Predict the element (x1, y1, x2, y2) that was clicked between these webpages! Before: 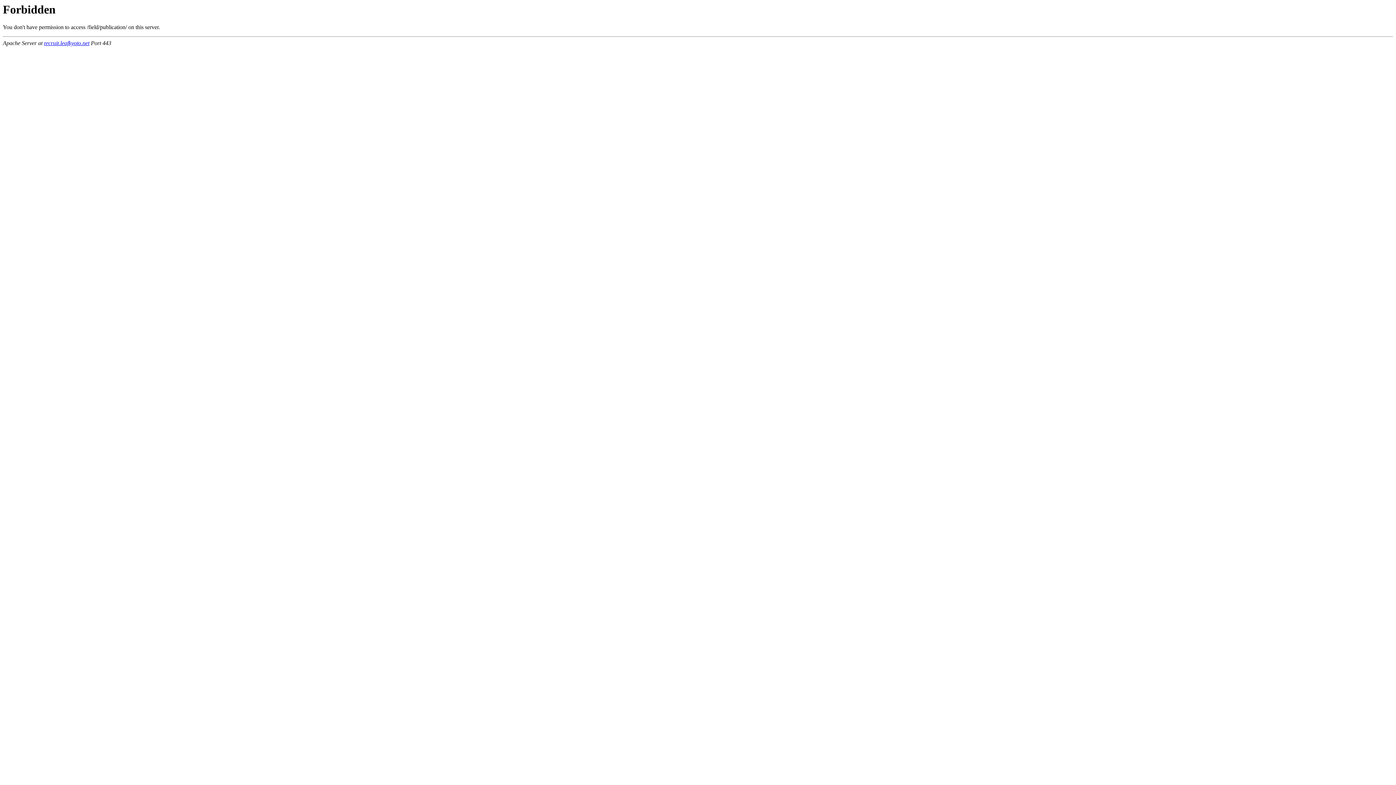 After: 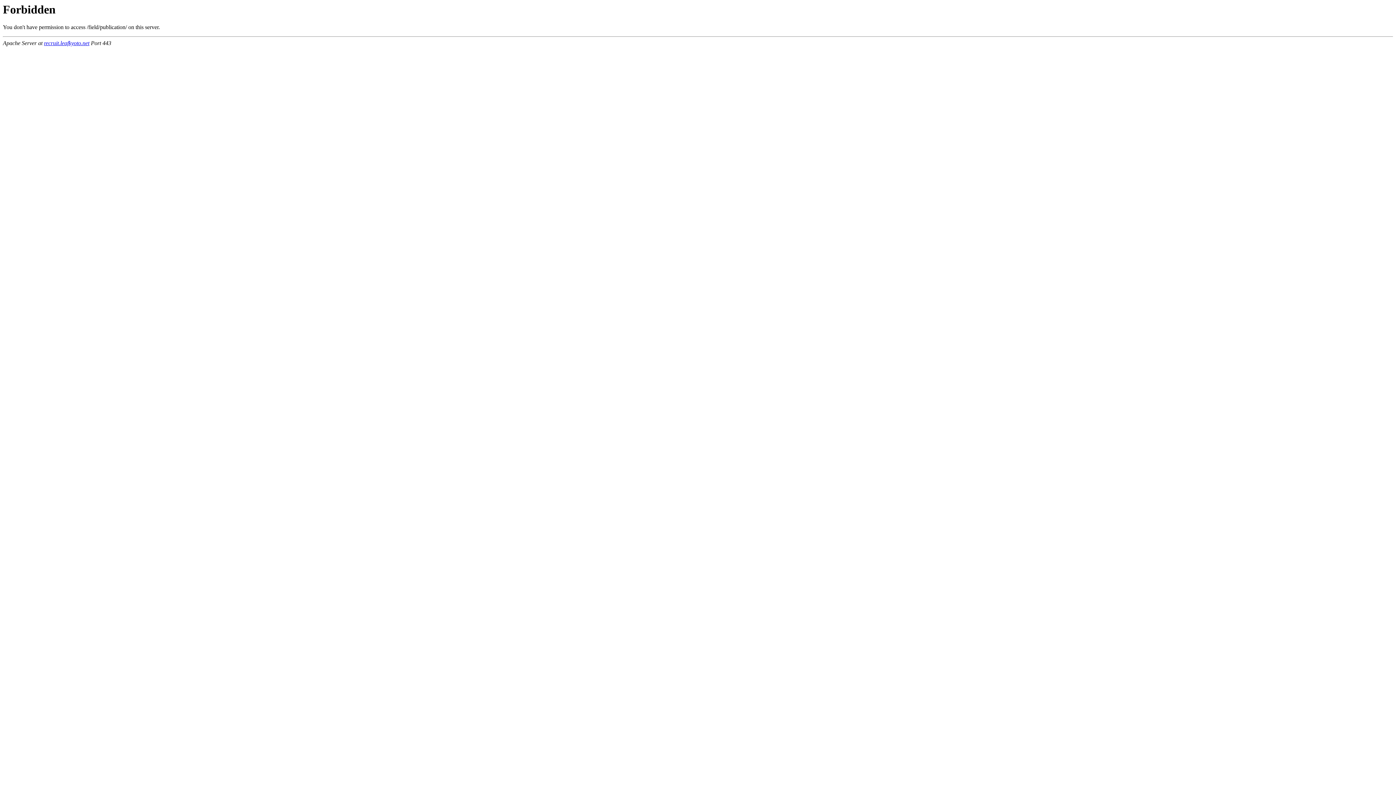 Action: bbox: (44, 40, 89, 46) label: recruit.leafkyoto.net